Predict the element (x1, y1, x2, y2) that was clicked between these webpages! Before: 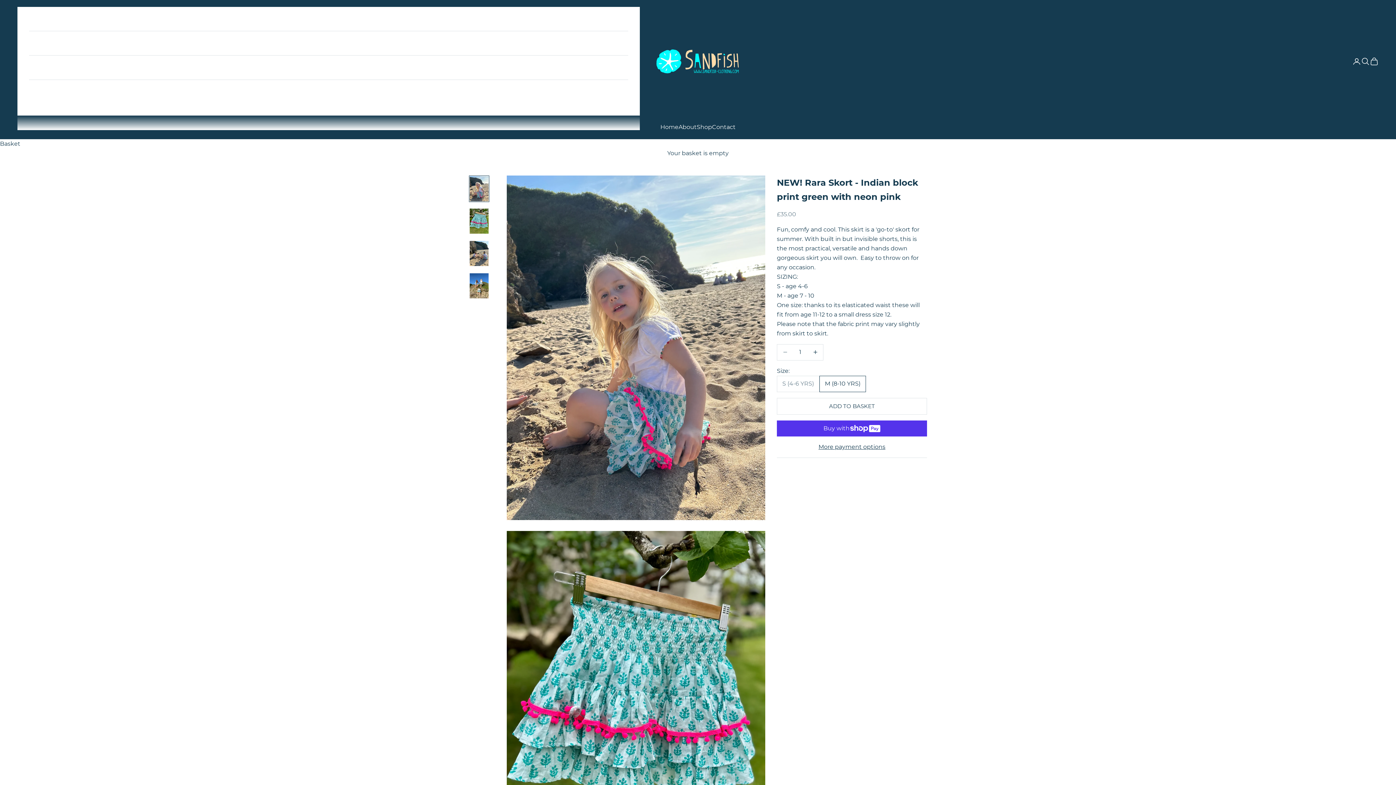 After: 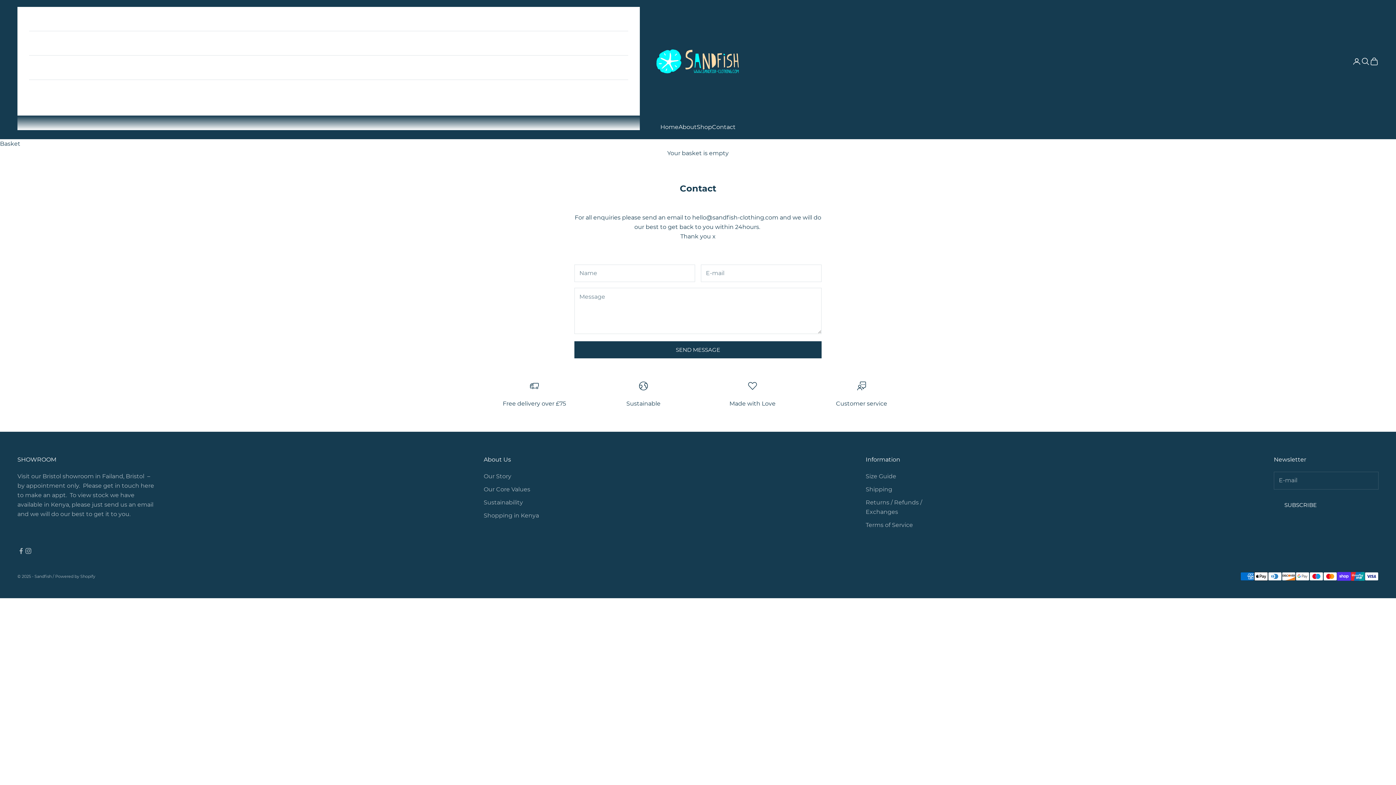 Action: label: Contact bbox: (712, 123, 735, 130)